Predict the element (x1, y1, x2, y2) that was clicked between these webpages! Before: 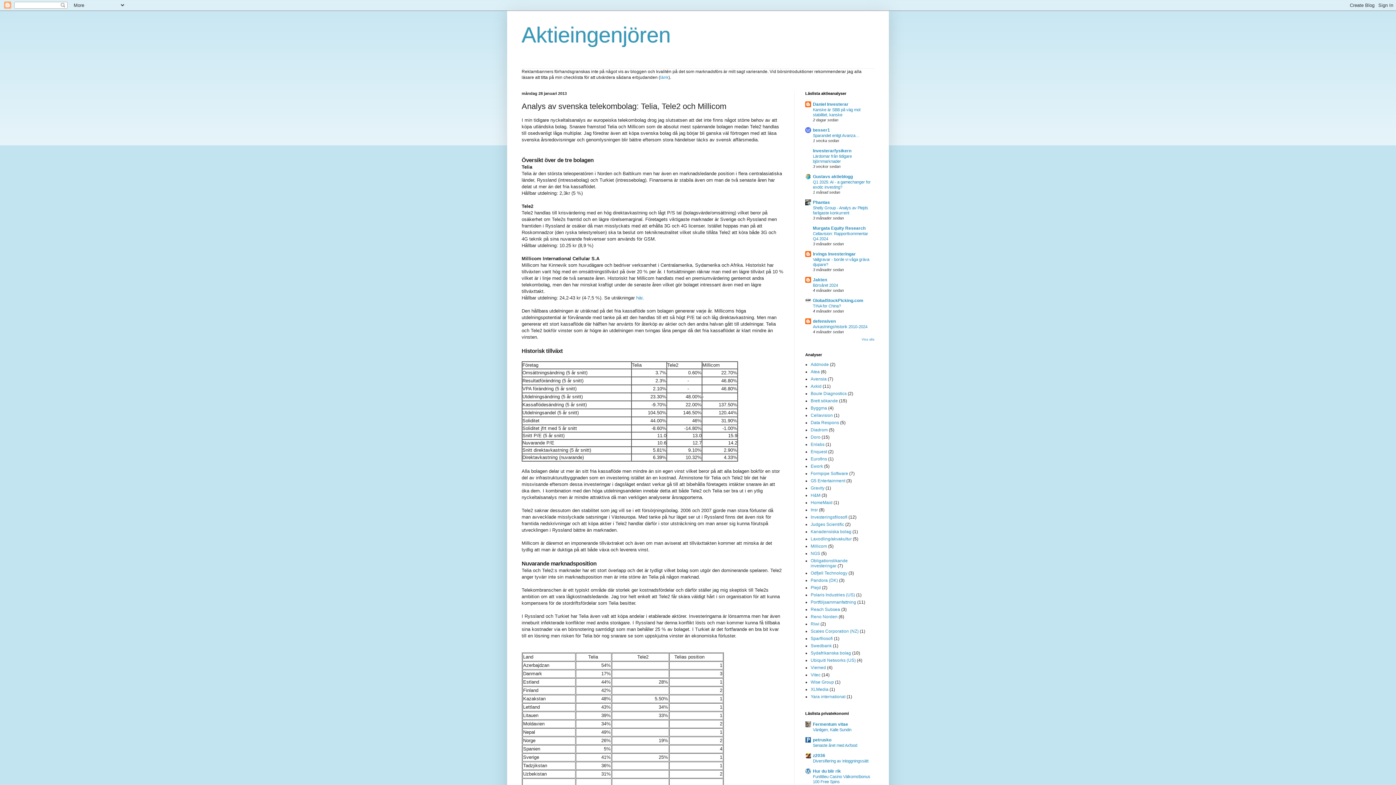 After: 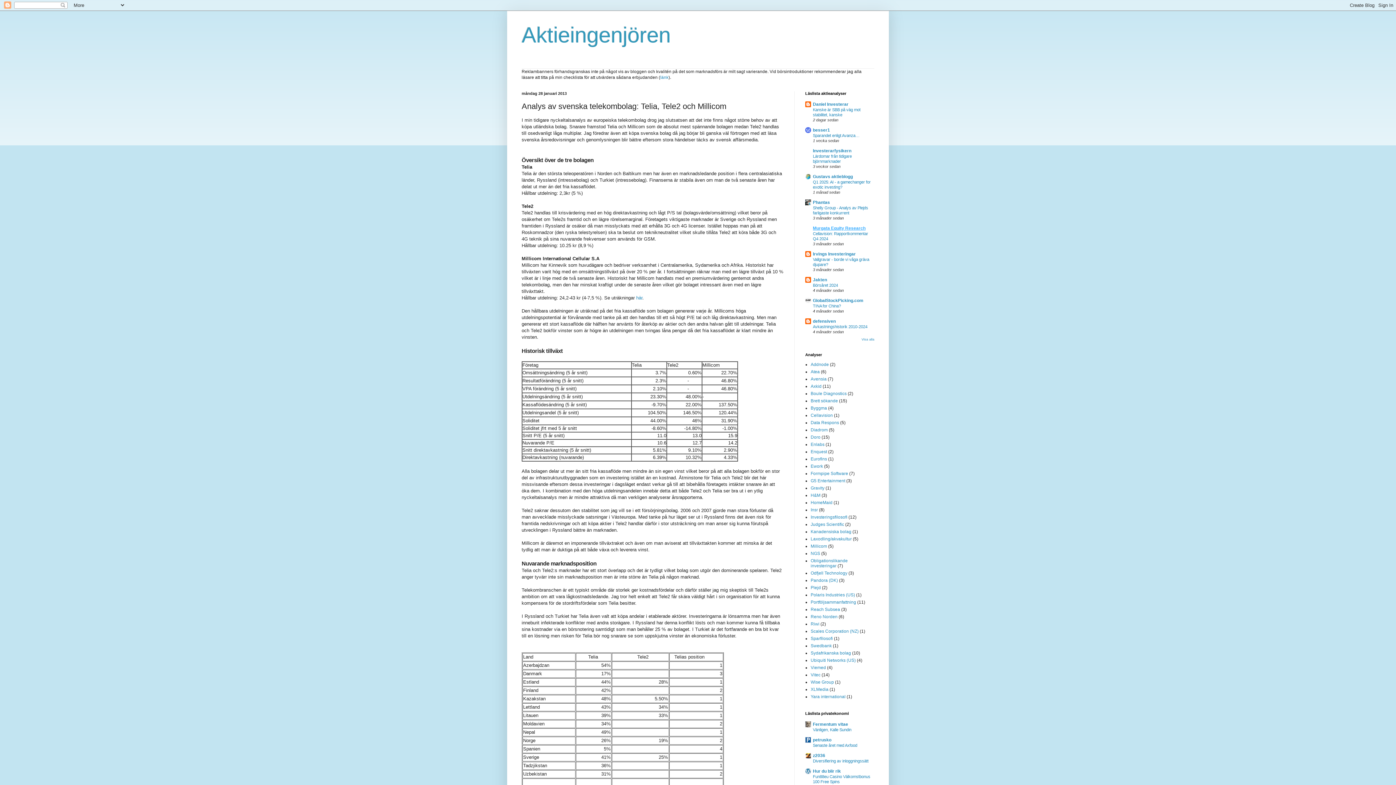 Action: bbox: (813, 225, 865, 230) label: Murgata Equity Research